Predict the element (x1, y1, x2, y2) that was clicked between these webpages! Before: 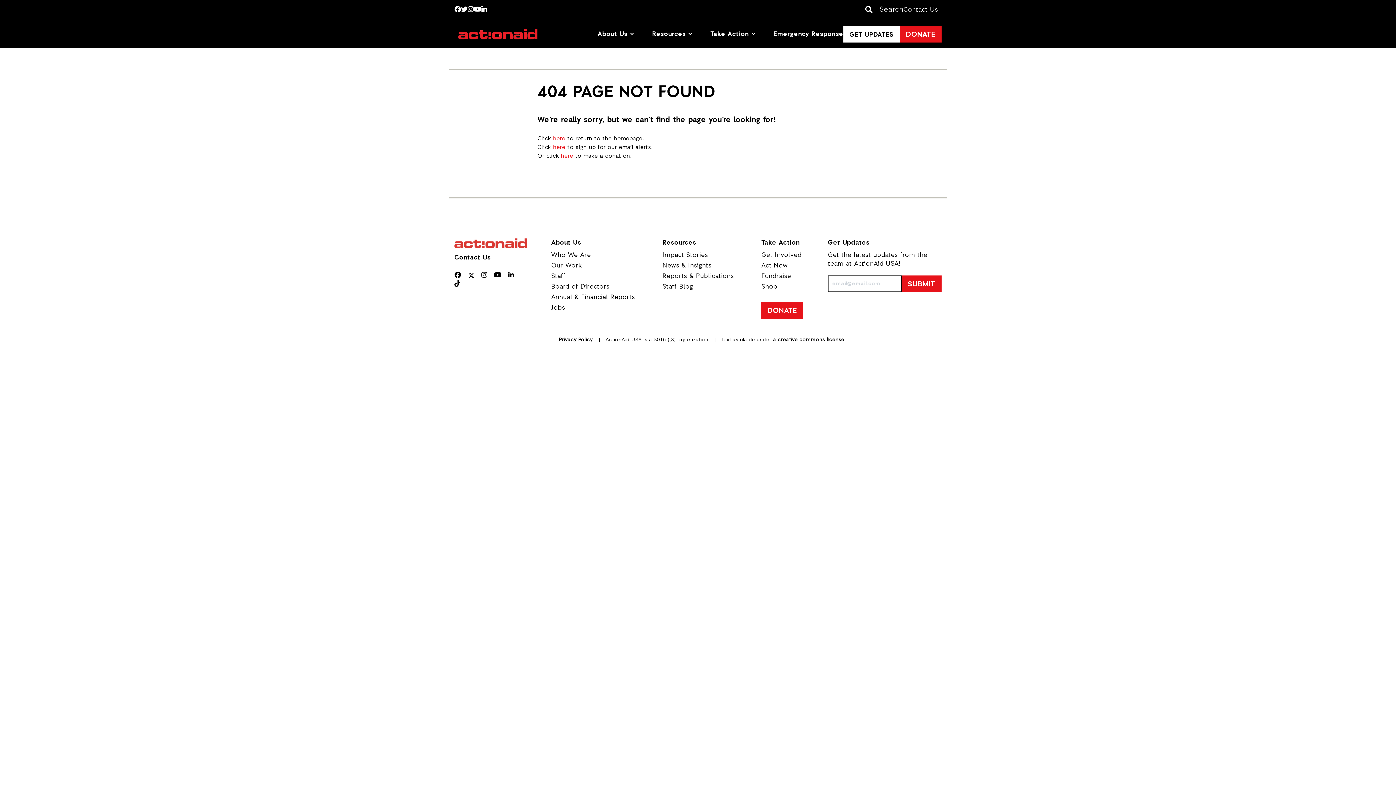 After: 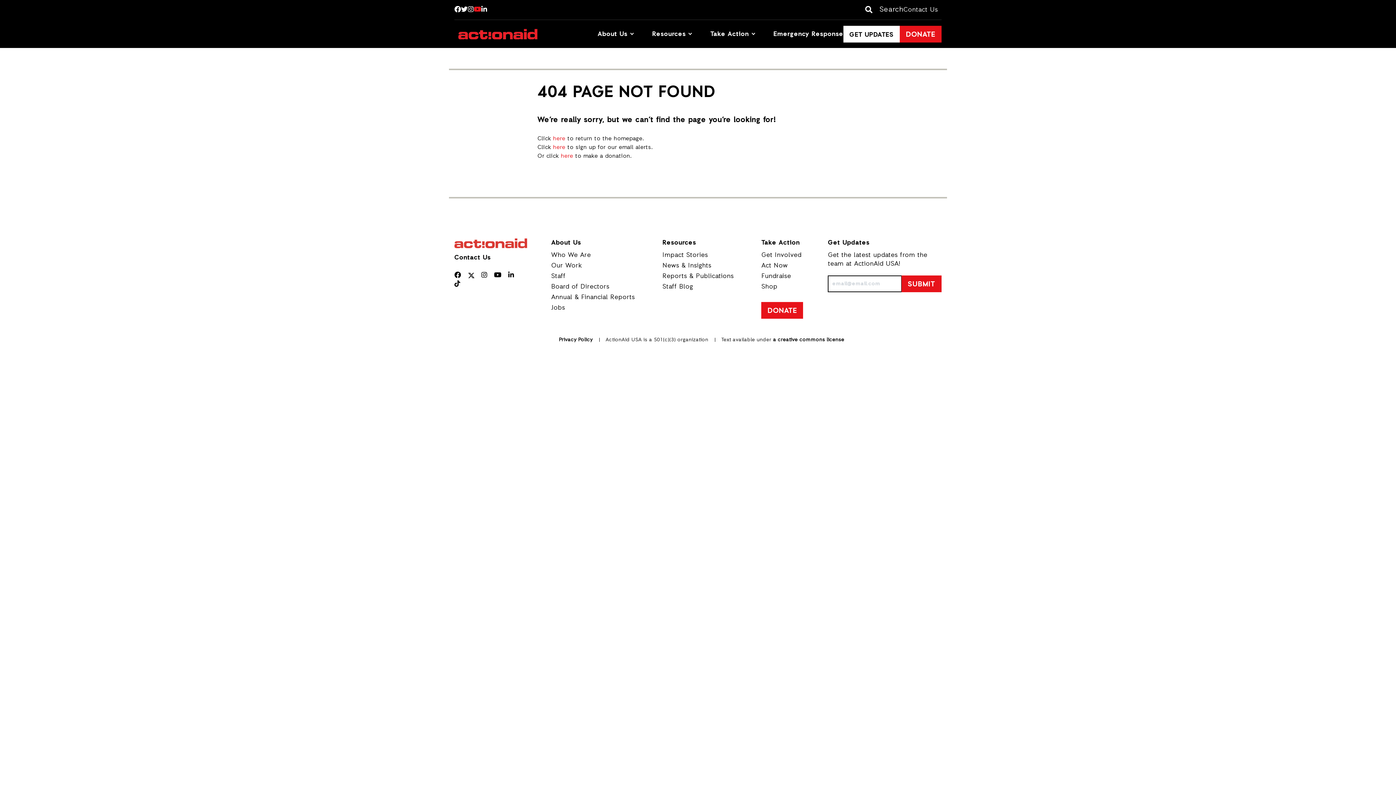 Action: bbox: (474, 5, 481, 14) label: Youtube